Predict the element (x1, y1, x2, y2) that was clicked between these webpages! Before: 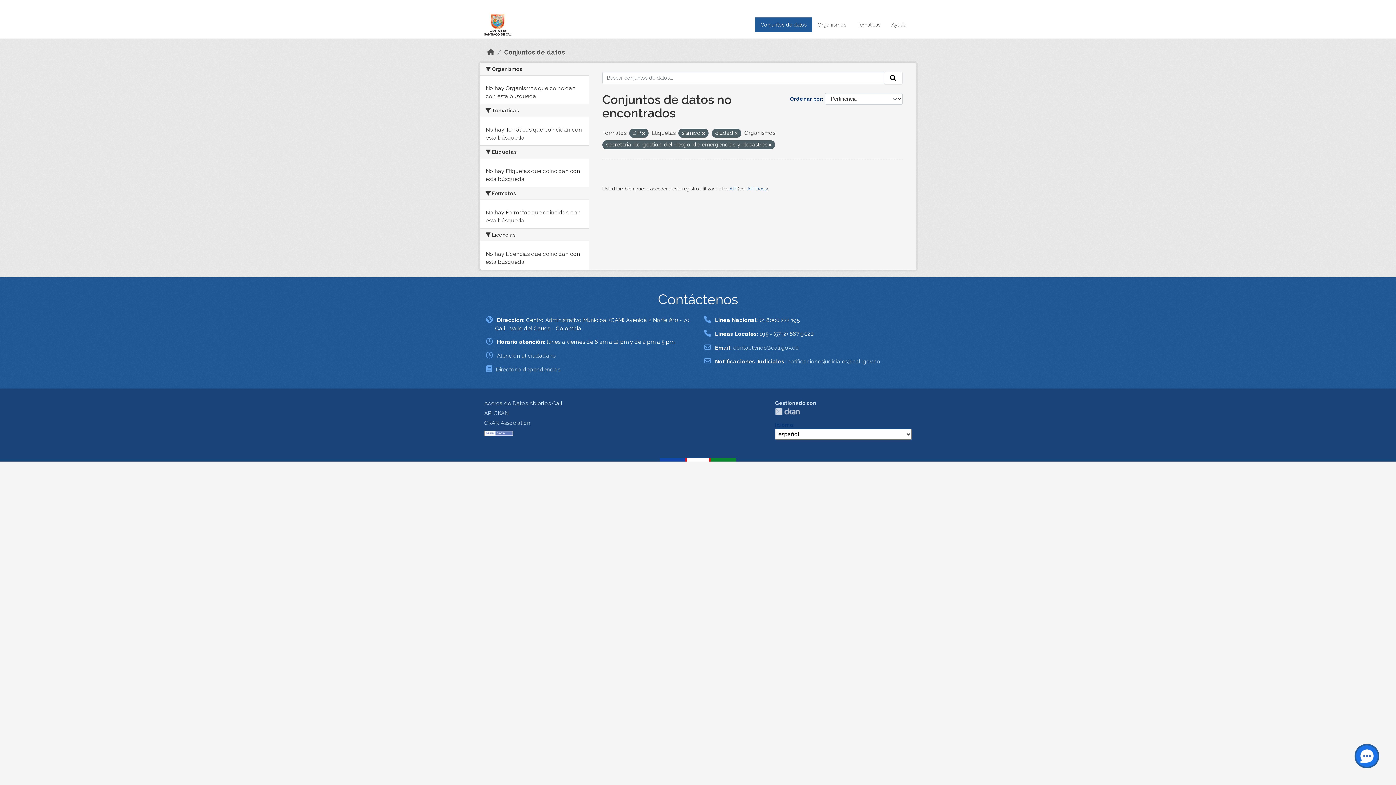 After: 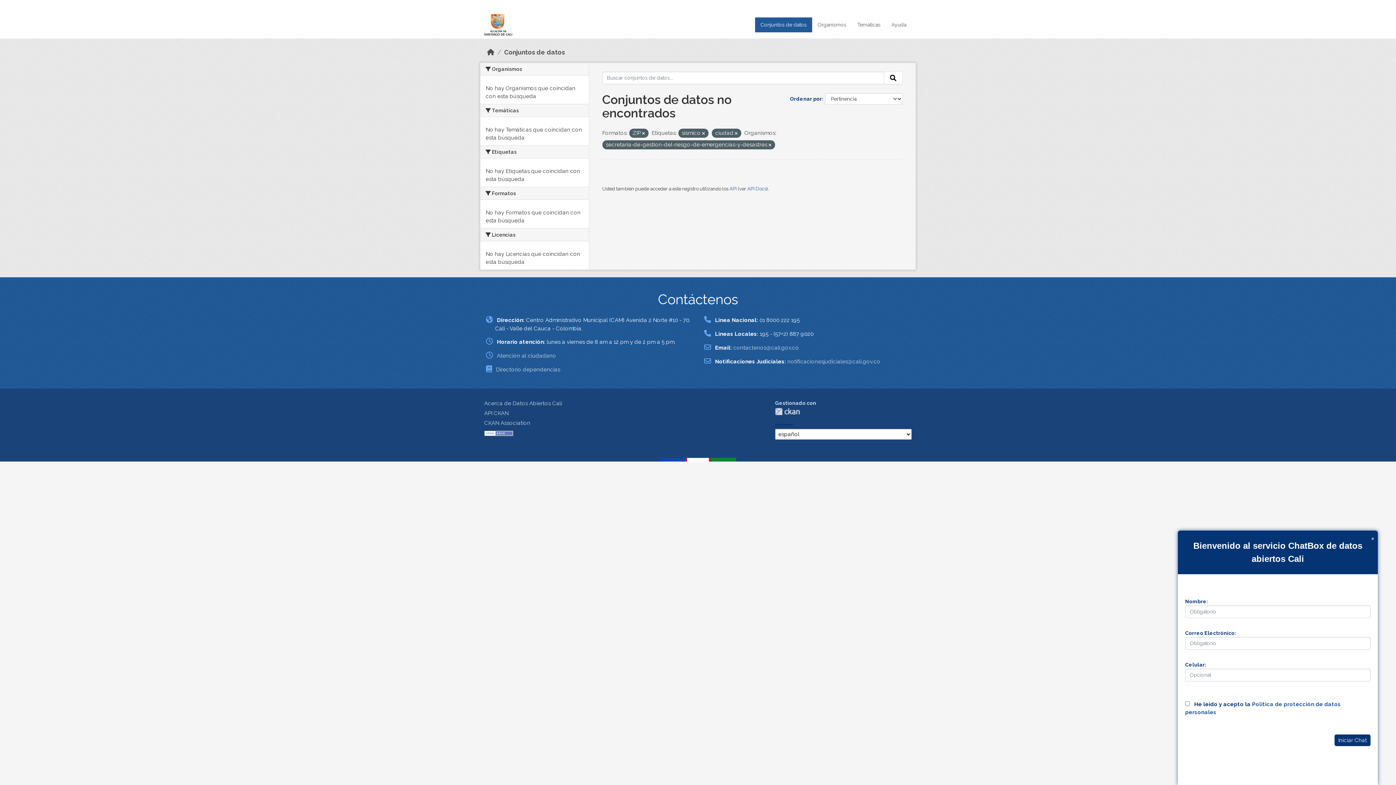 Action: bbox: (1356, 745, 1378, 767)